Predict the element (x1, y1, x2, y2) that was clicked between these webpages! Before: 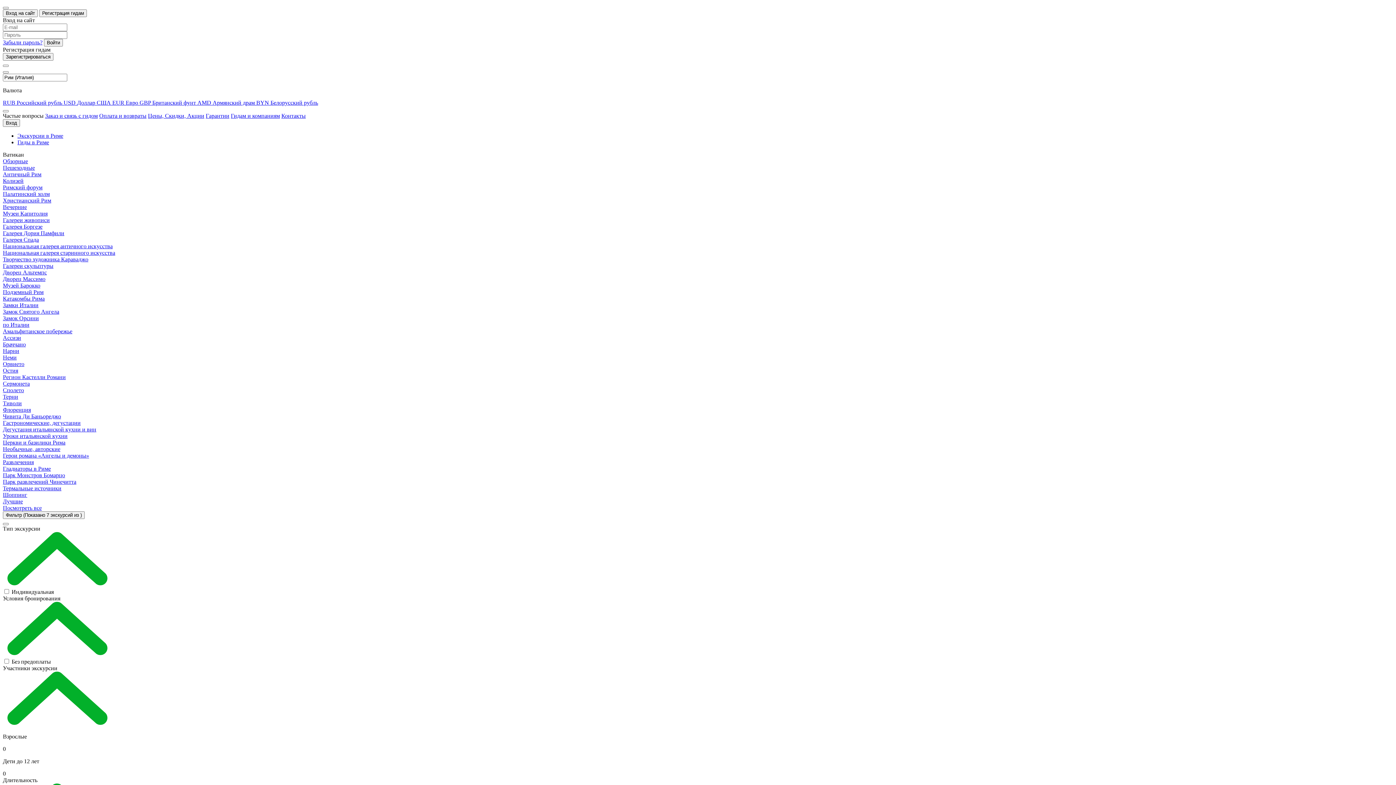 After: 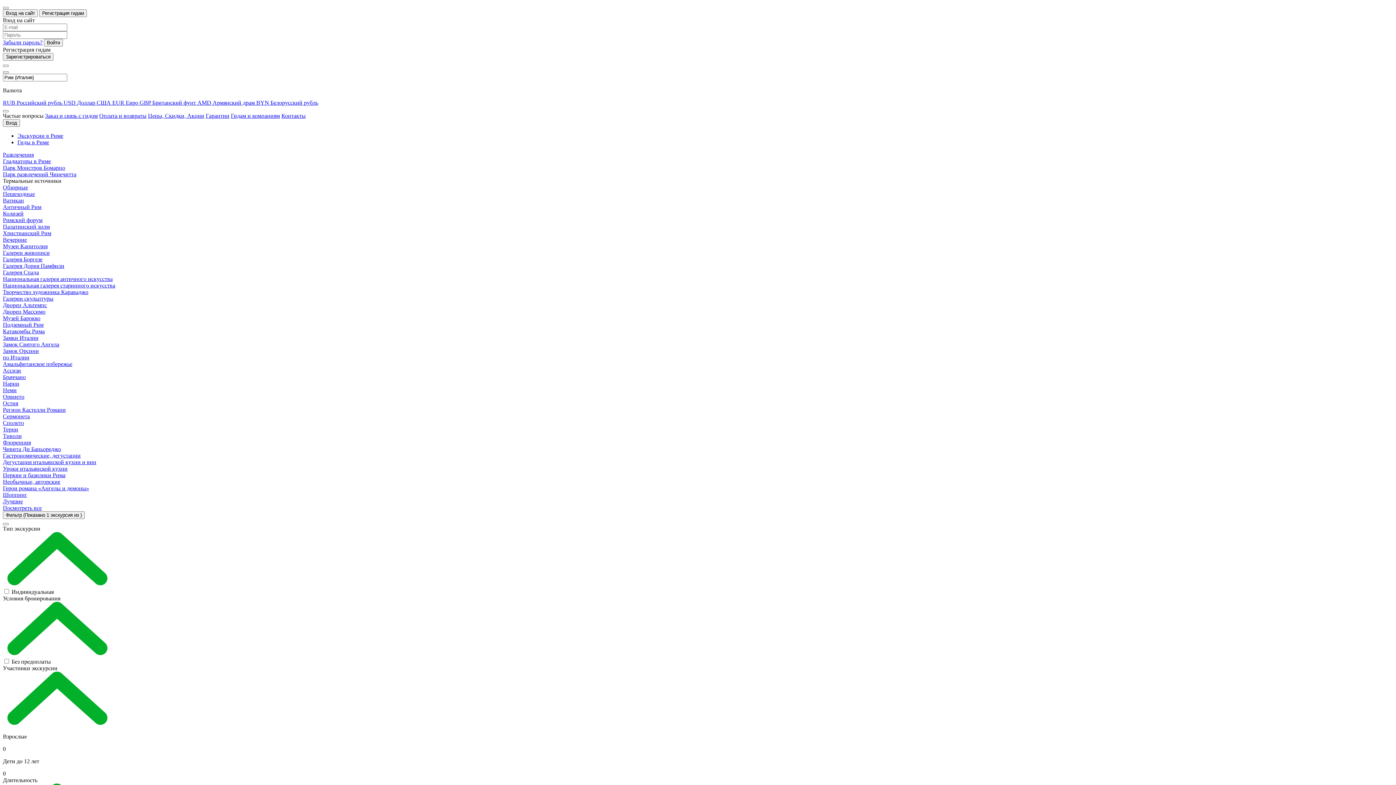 Action: label: Термальные источники bbox: (2, 485, 61, 491)